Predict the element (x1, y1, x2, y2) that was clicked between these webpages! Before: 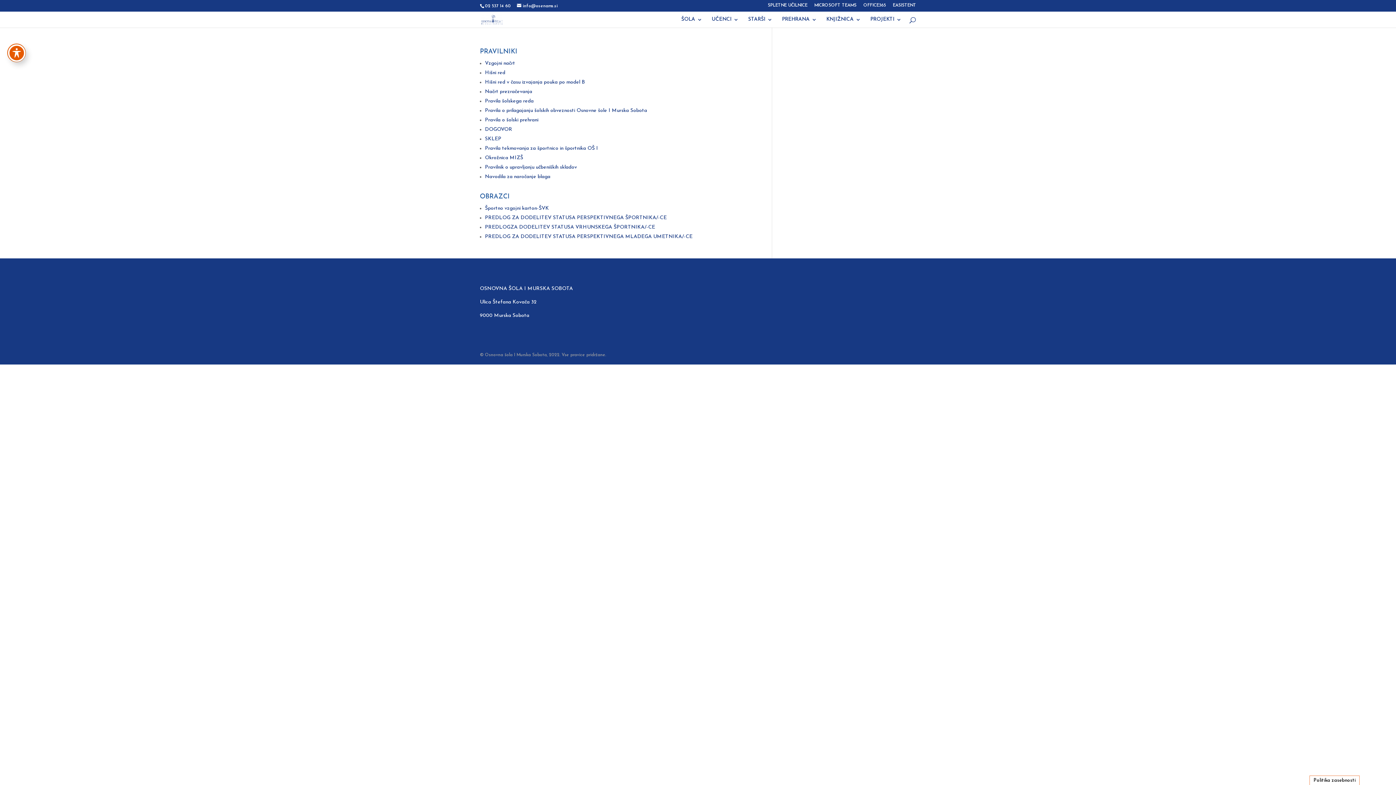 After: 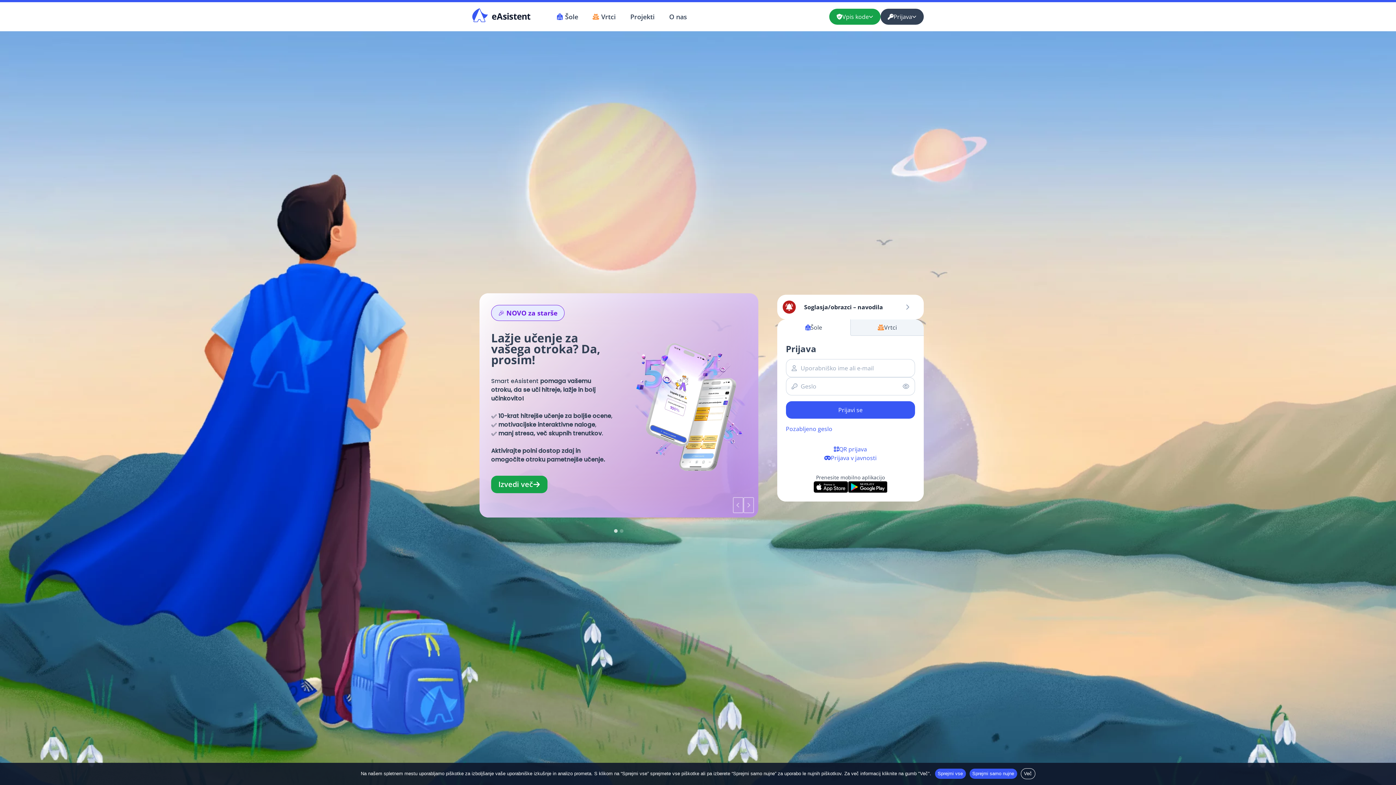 Action: bbox: (893, 3, 916, 10) label: EASISTENT